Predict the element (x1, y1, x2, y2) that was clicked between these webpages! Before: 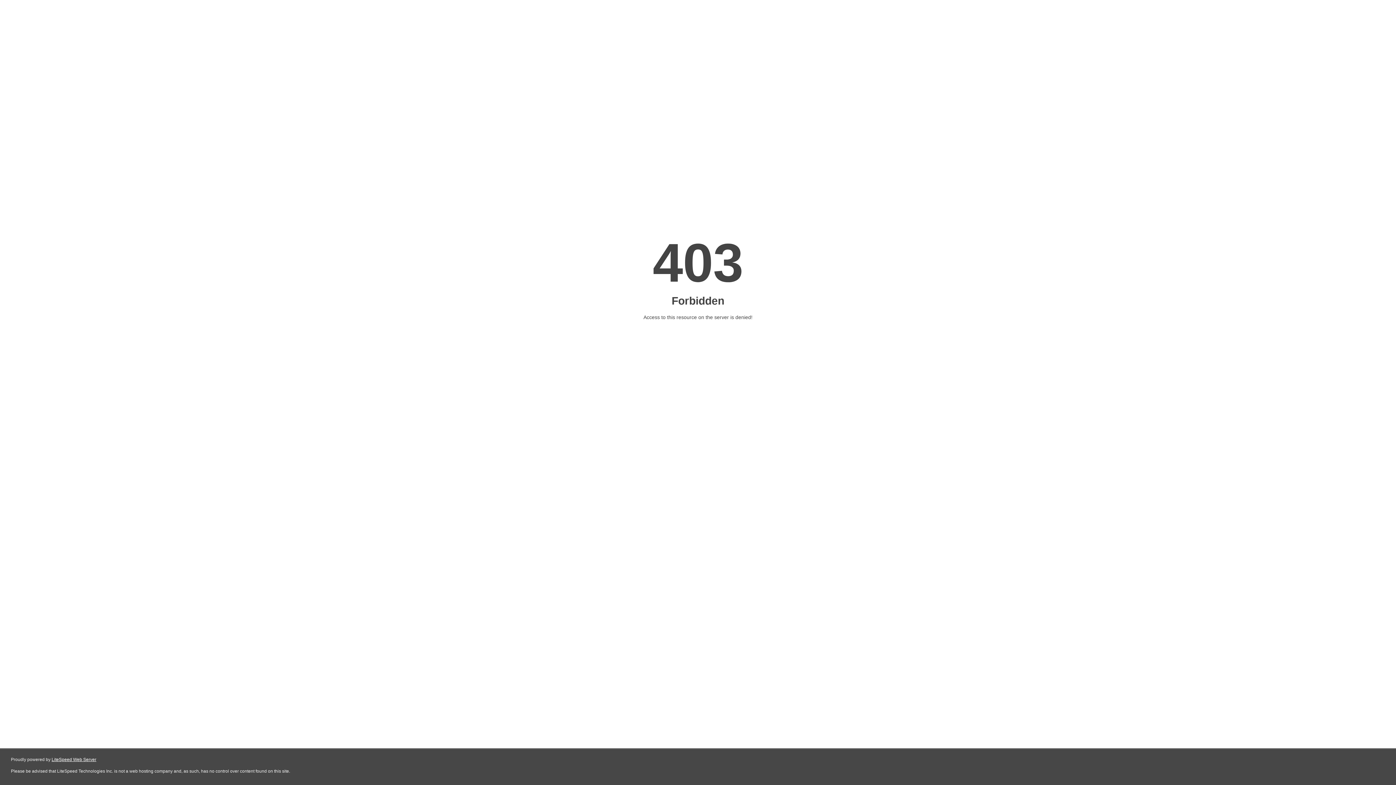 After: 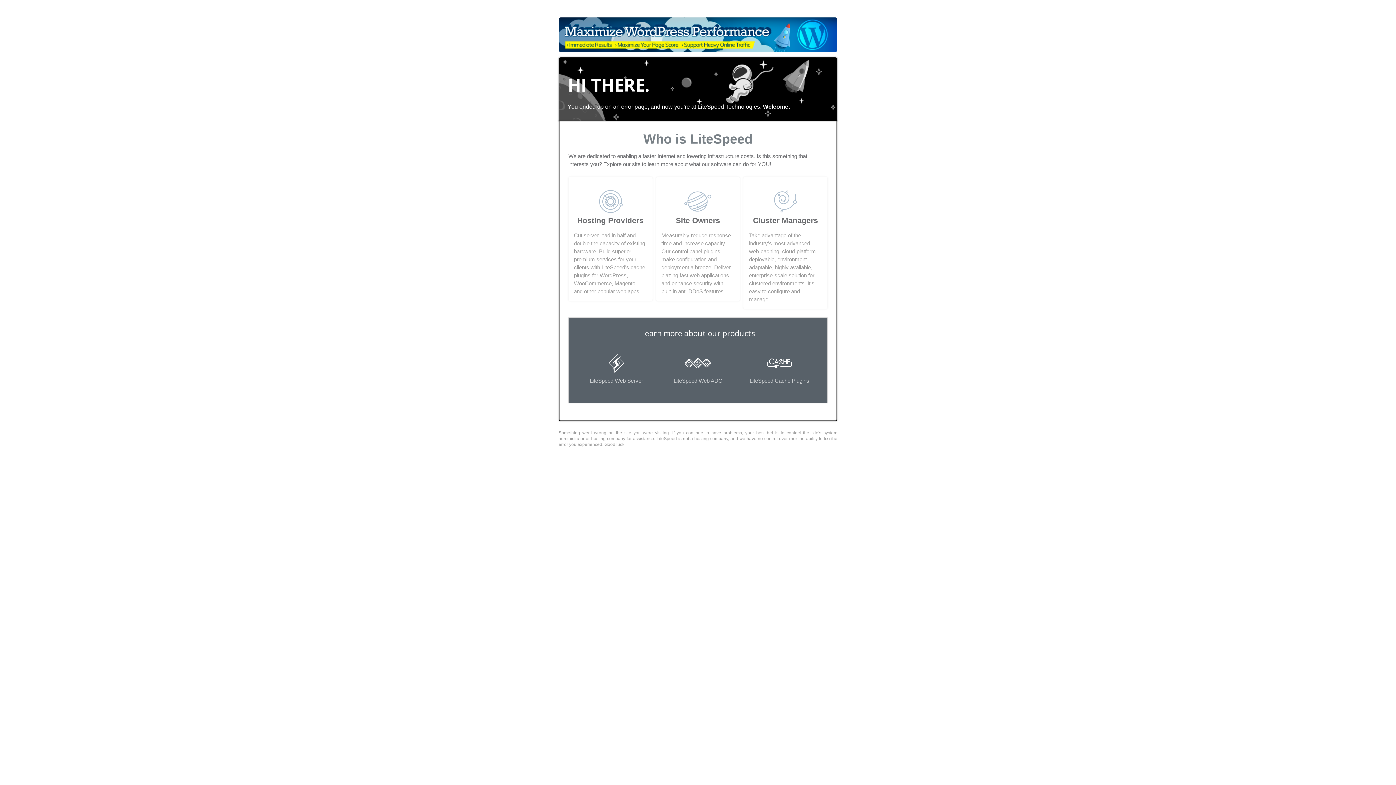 Action: bbox: (51, 757, 96, 762) label: LiteSpeed Web Server